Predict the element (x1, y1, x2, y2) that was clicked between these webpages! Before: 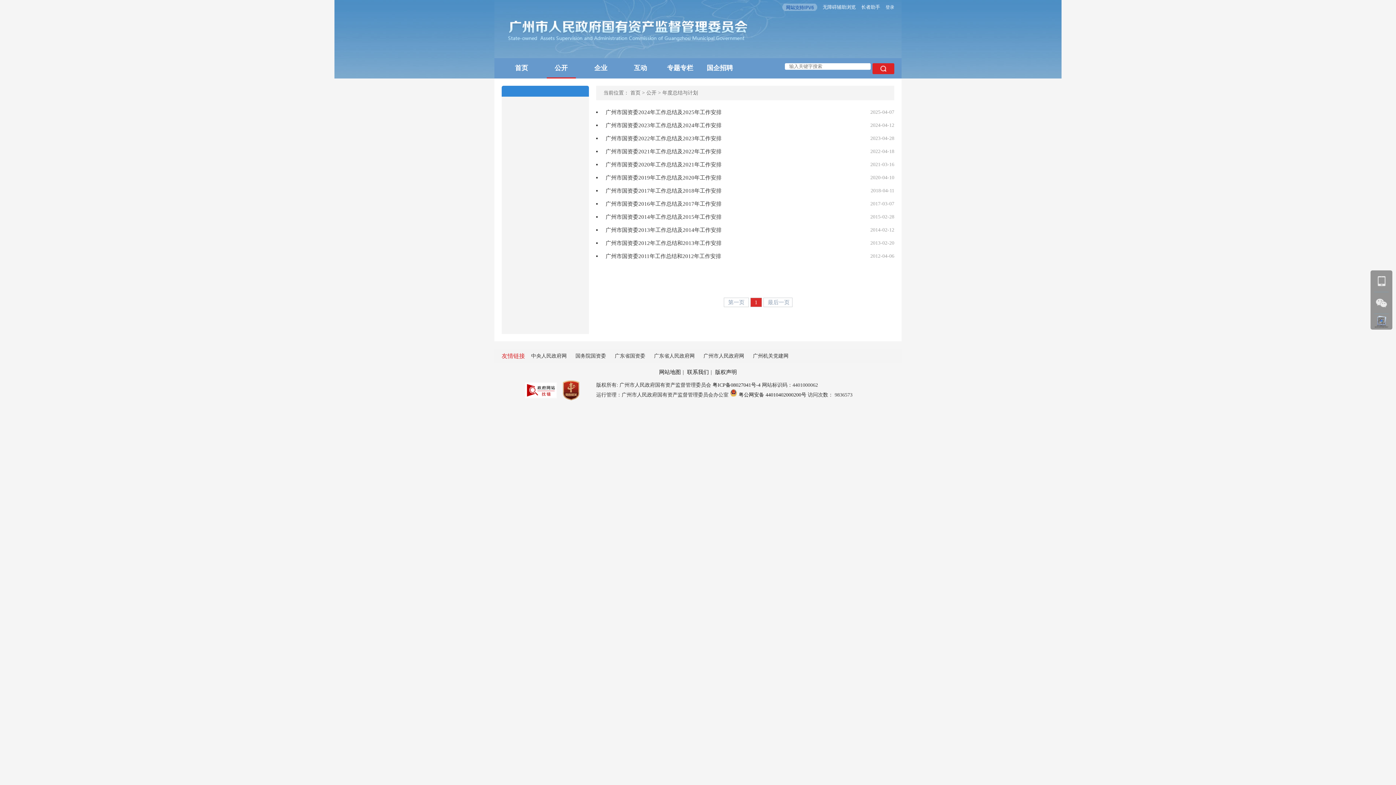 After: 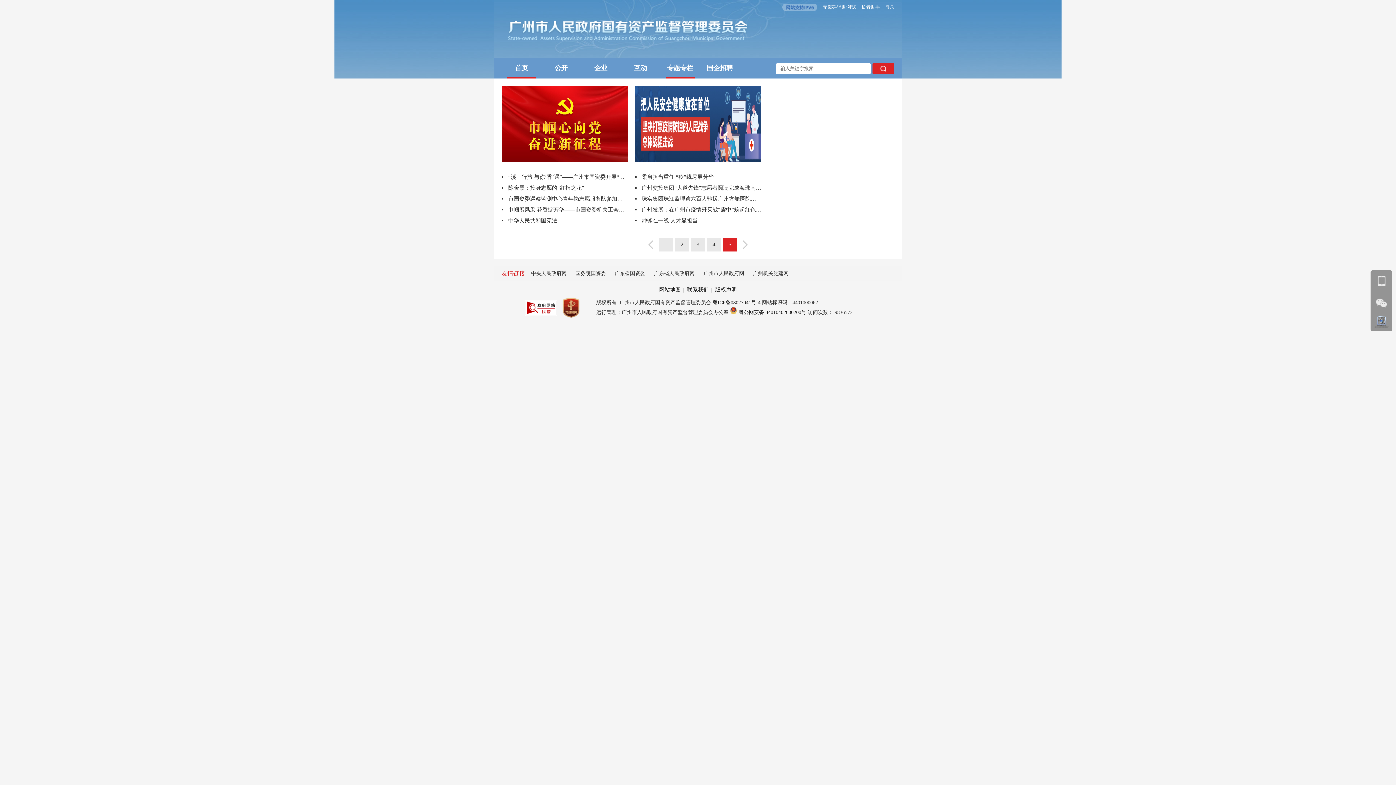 Action: bbox: (665, 58, 694, 78) label: 专题专栏